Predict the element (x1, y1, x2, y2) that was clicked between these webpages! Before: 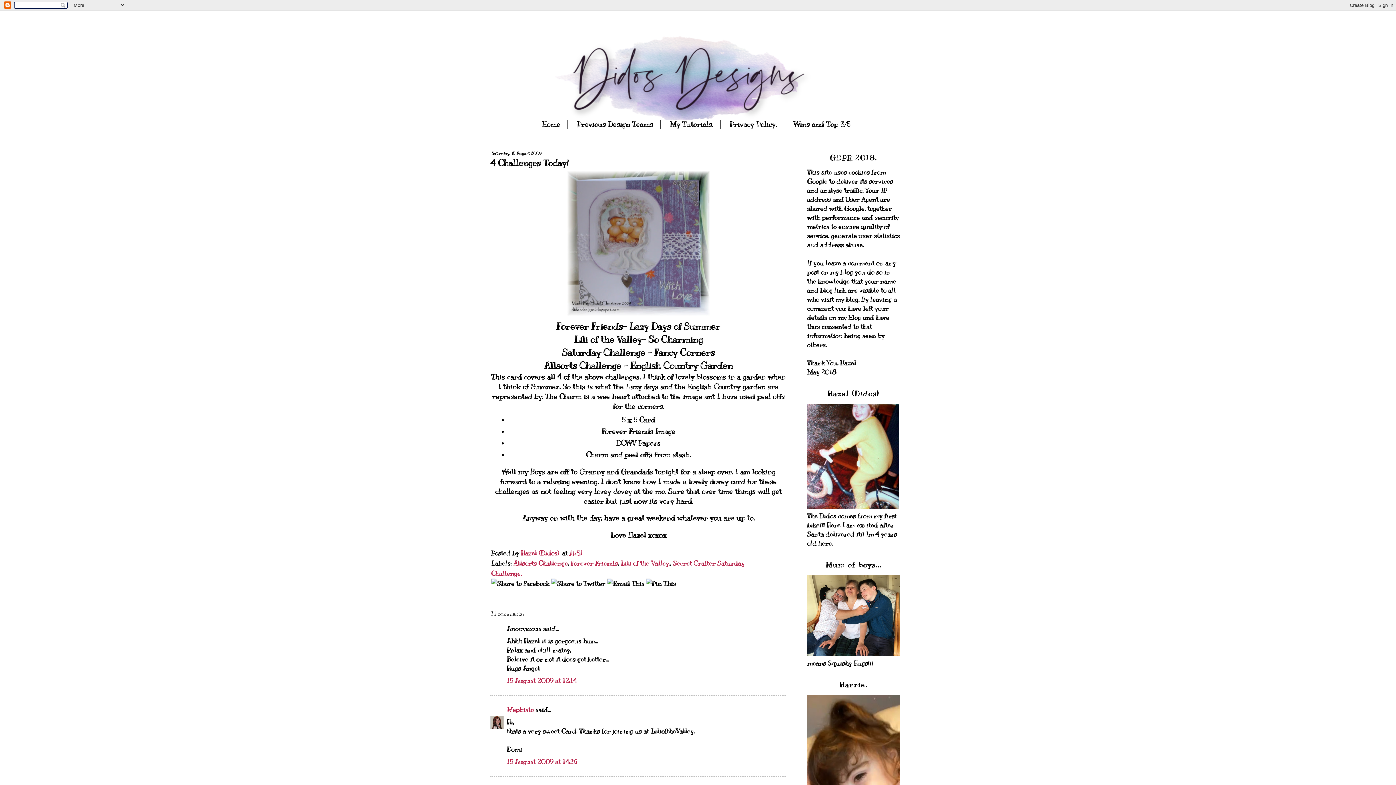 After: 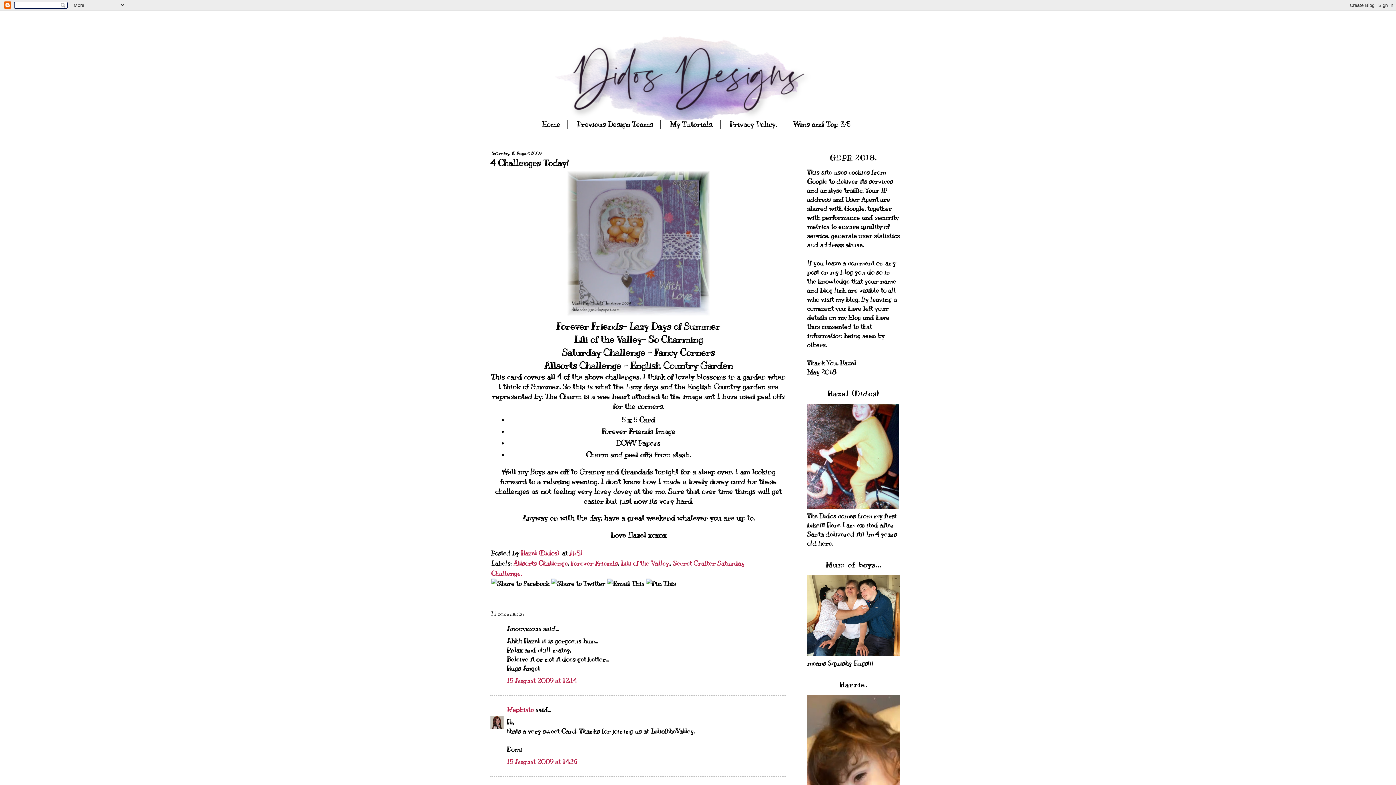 Action: label: 11:51 bbox: (569, 549, 582, 557)